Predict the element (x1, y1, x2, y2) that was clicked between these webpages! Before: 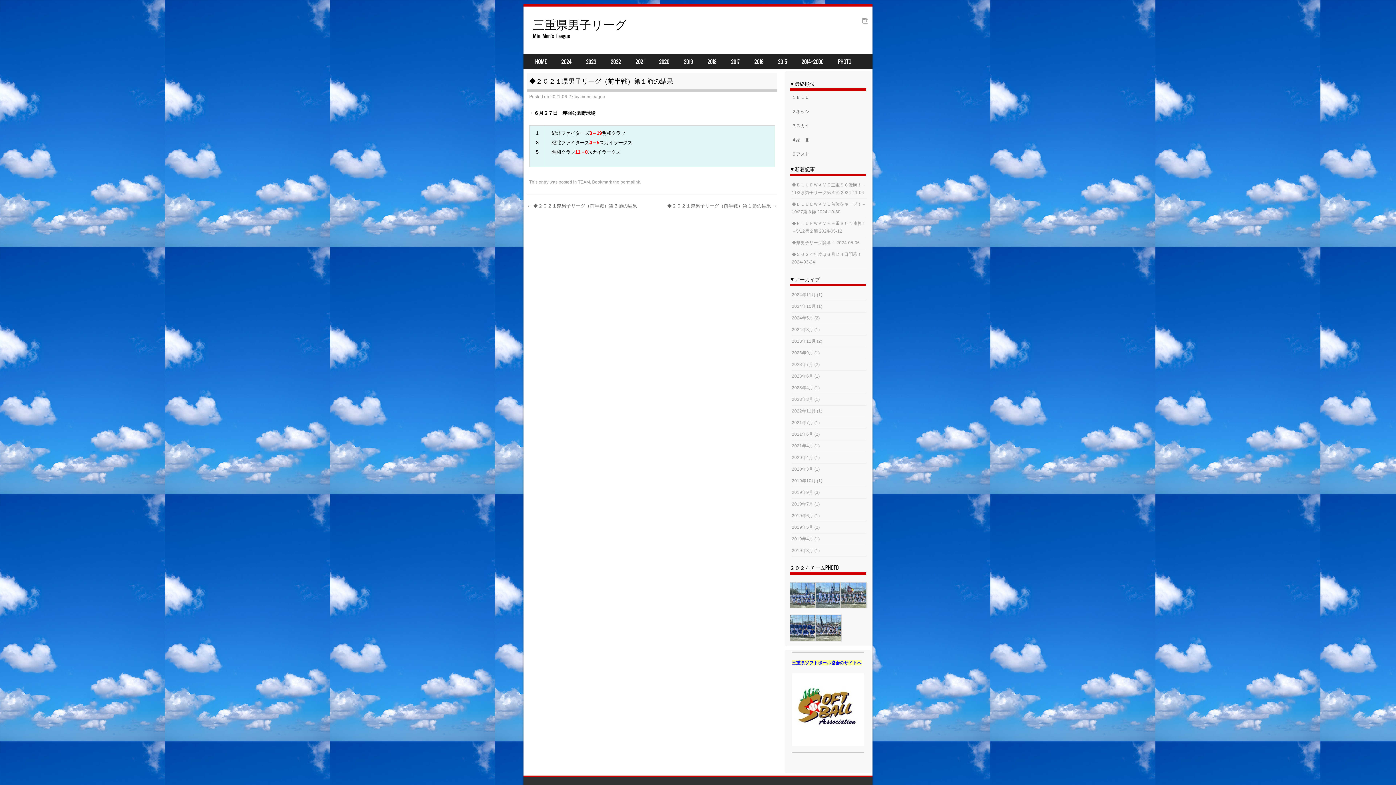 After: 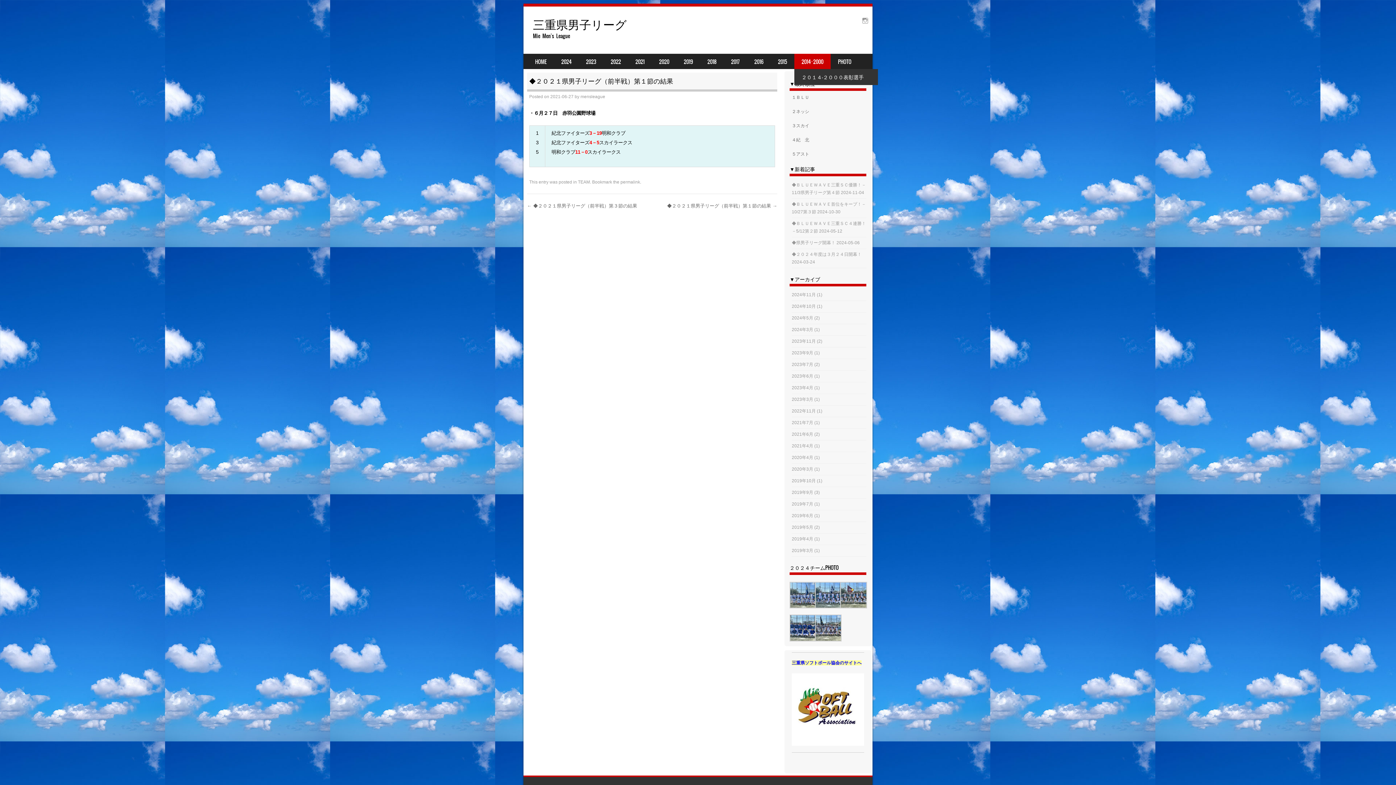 Action: bbox: (794, 53, 830, 69) label: 2014⁻2000